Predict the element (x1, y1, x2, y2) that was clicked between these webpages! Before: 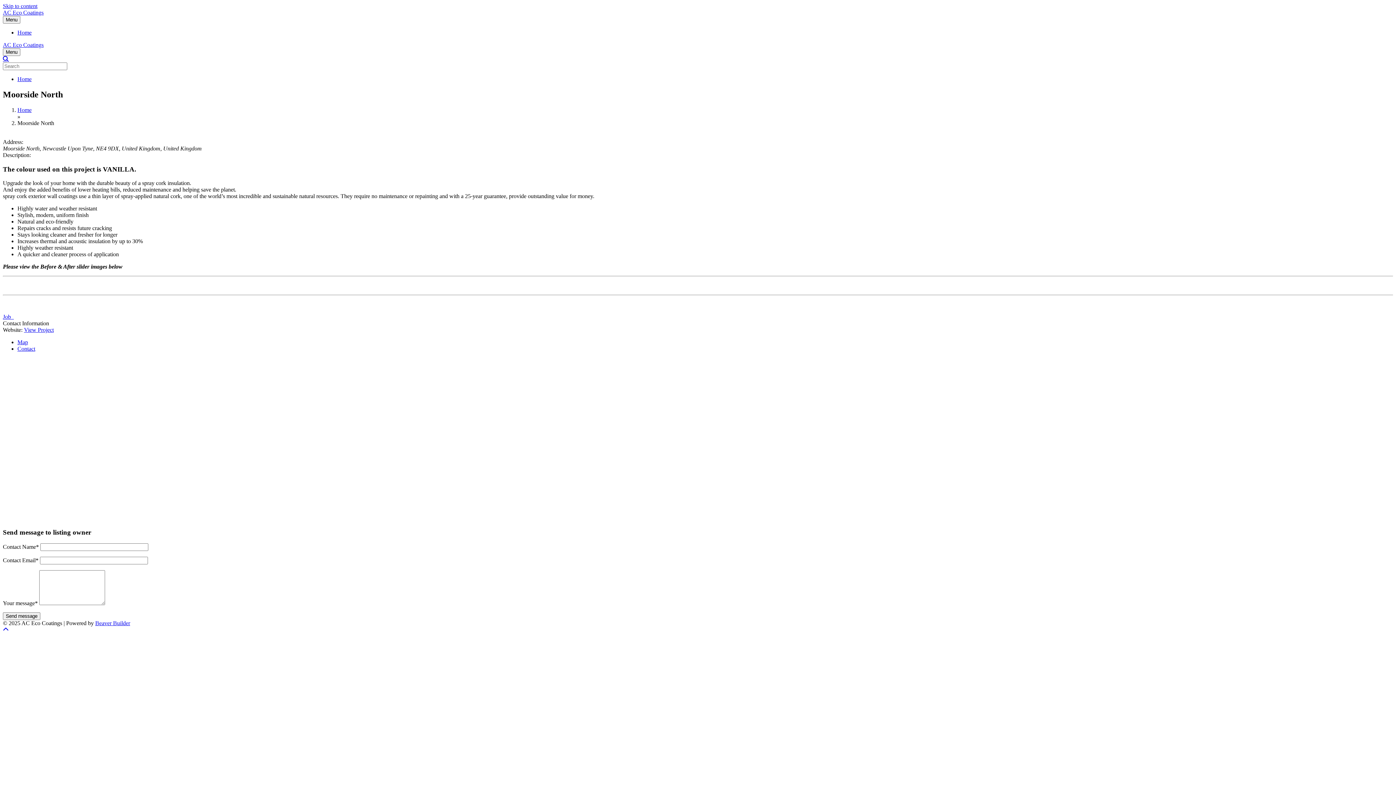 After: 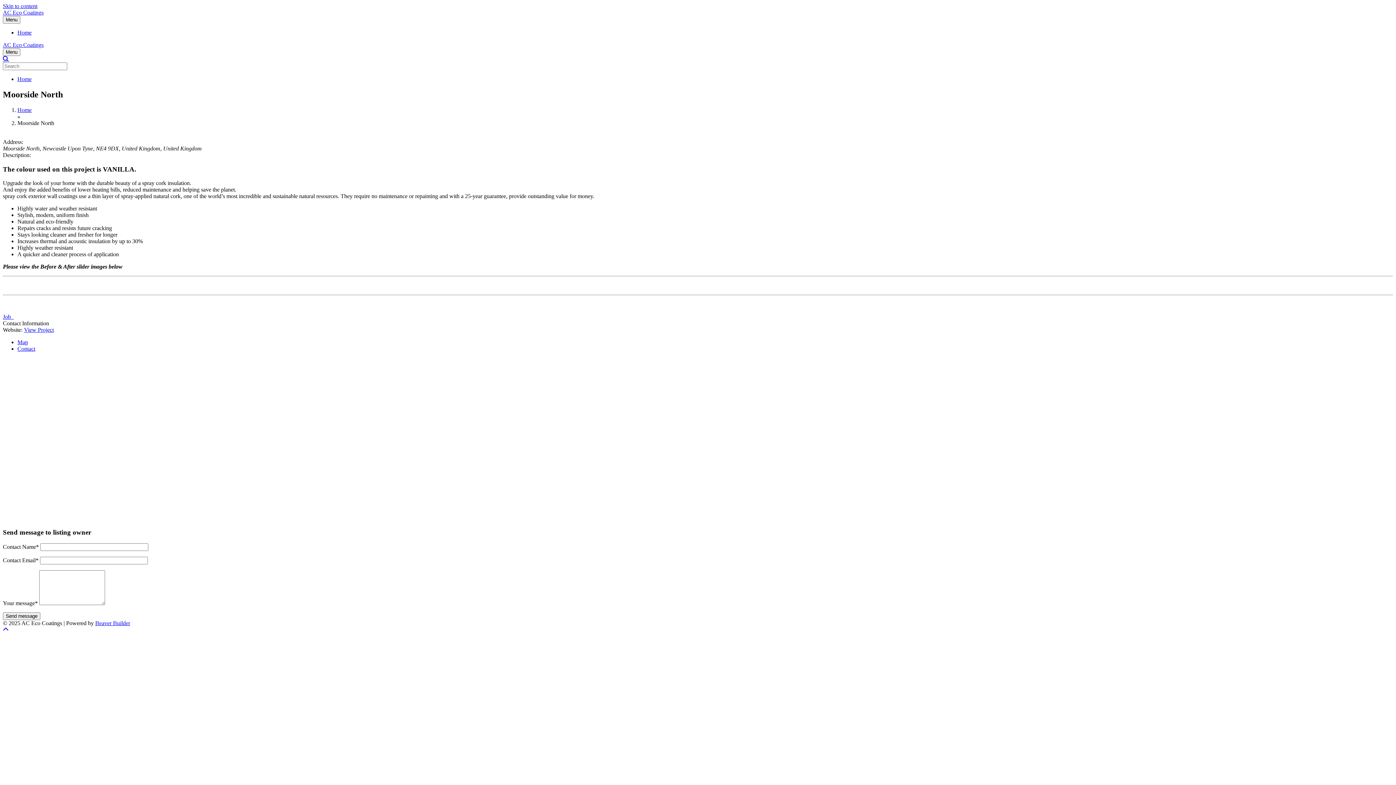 Action: bbox: (2, 626, 8, 632) label: Scroll To Top